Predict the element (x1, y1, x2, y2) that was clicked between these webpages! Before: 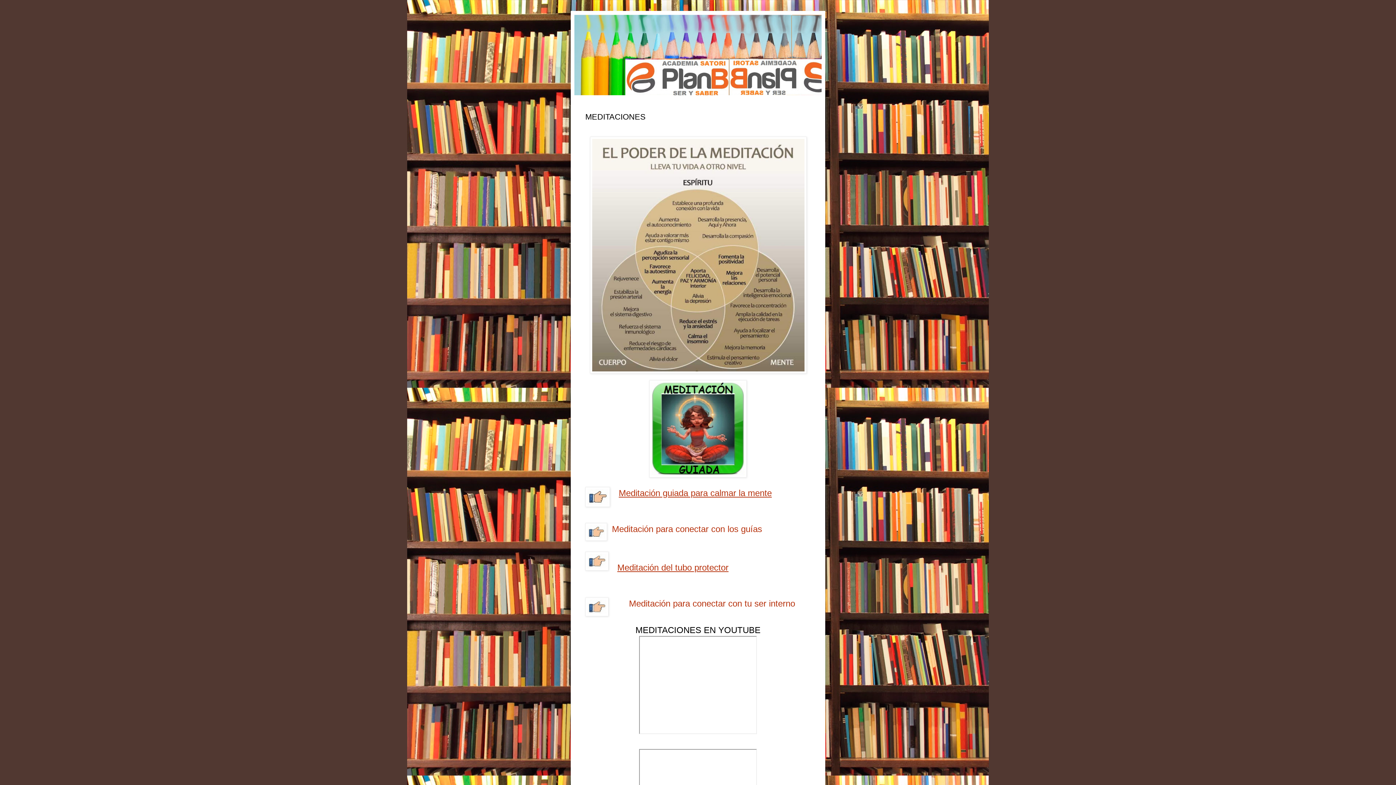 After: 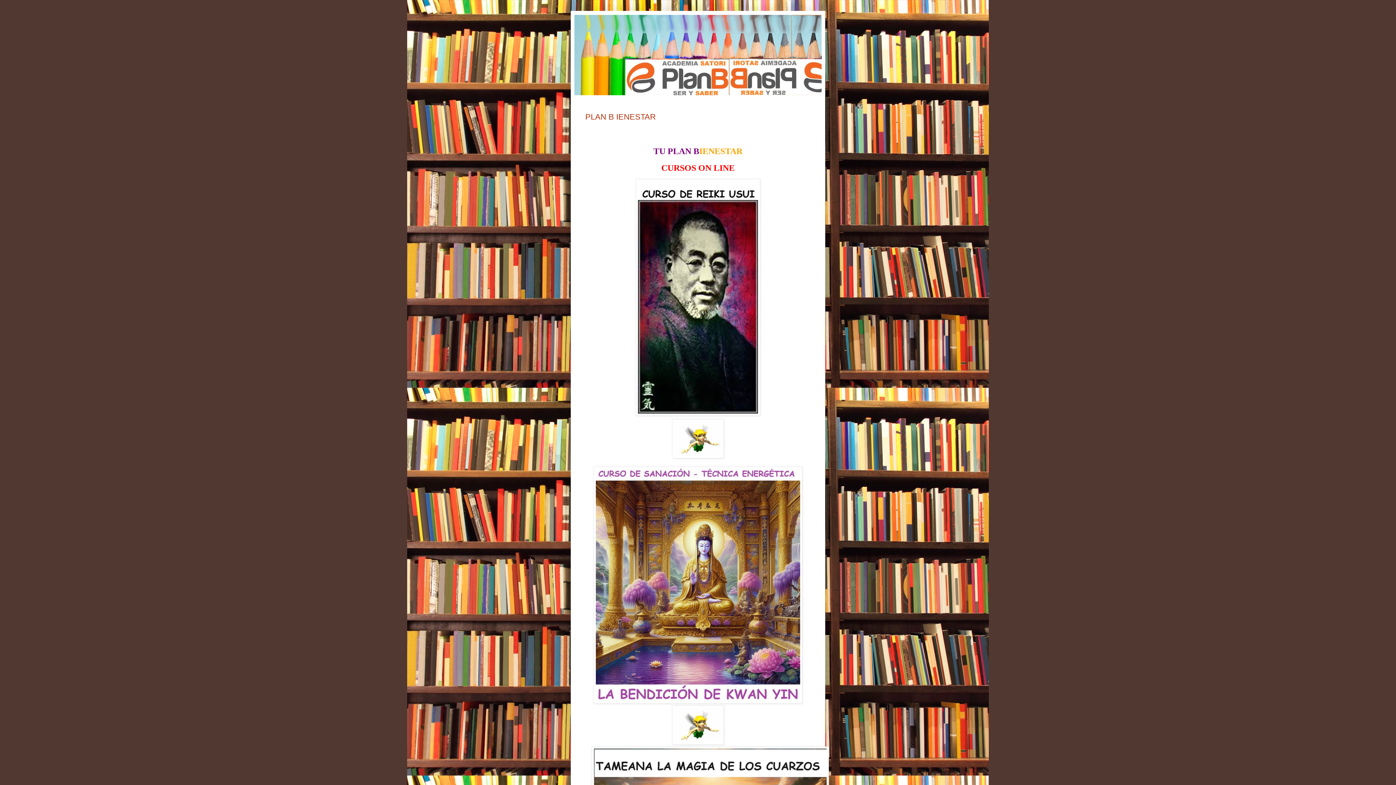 Action: bbox: (574, 14, 821, 95)